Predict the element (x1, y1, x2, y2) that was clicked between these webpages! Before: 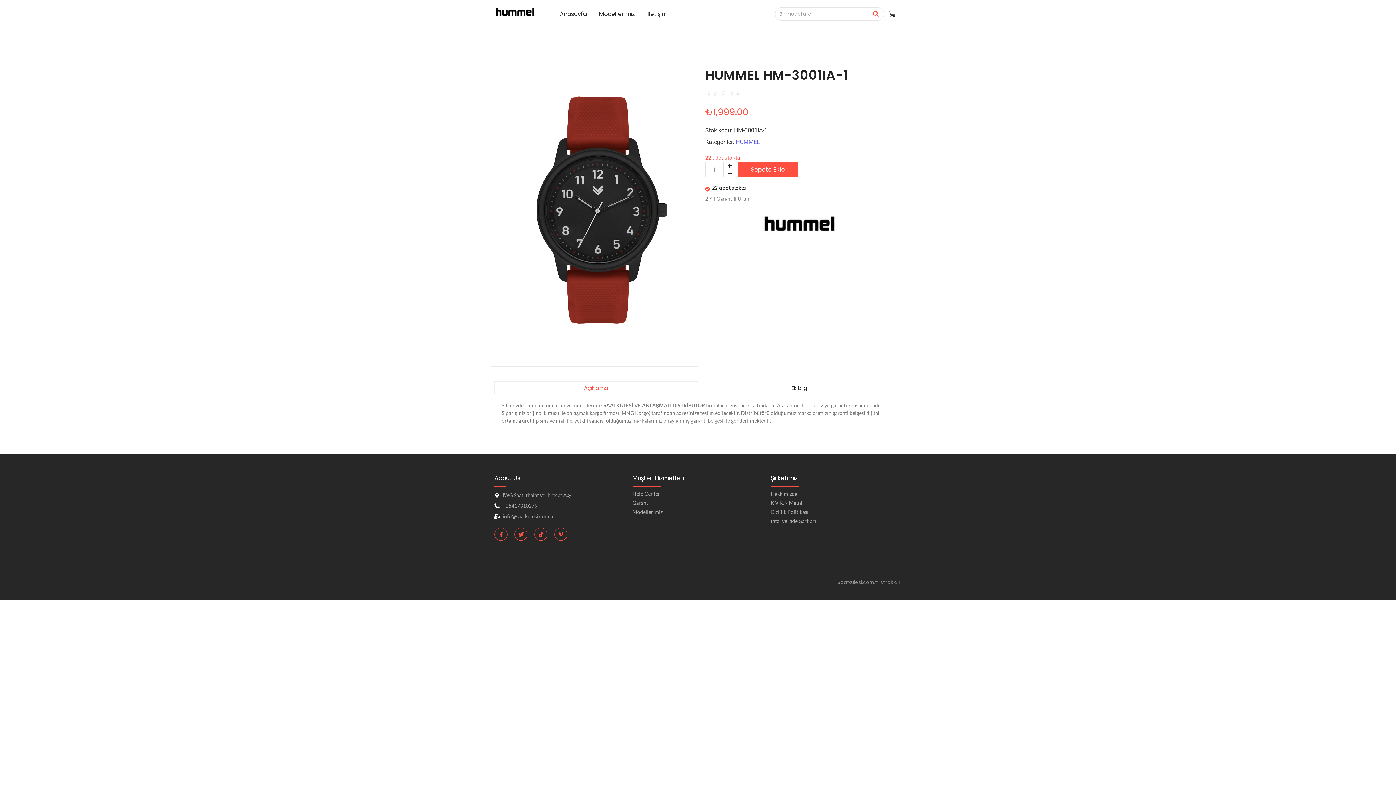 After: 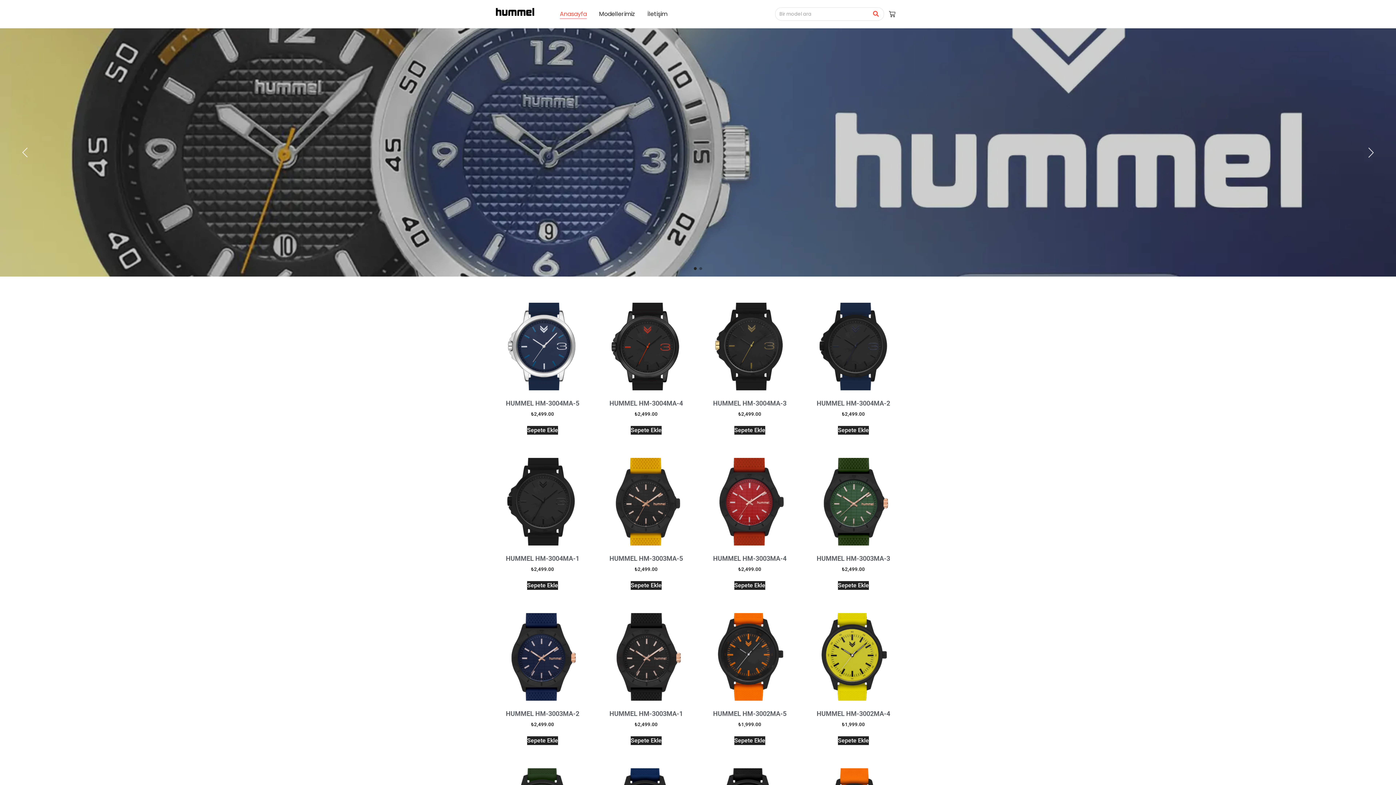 Action: bbox: (559, 11, 586, 16) label: Anasayfa